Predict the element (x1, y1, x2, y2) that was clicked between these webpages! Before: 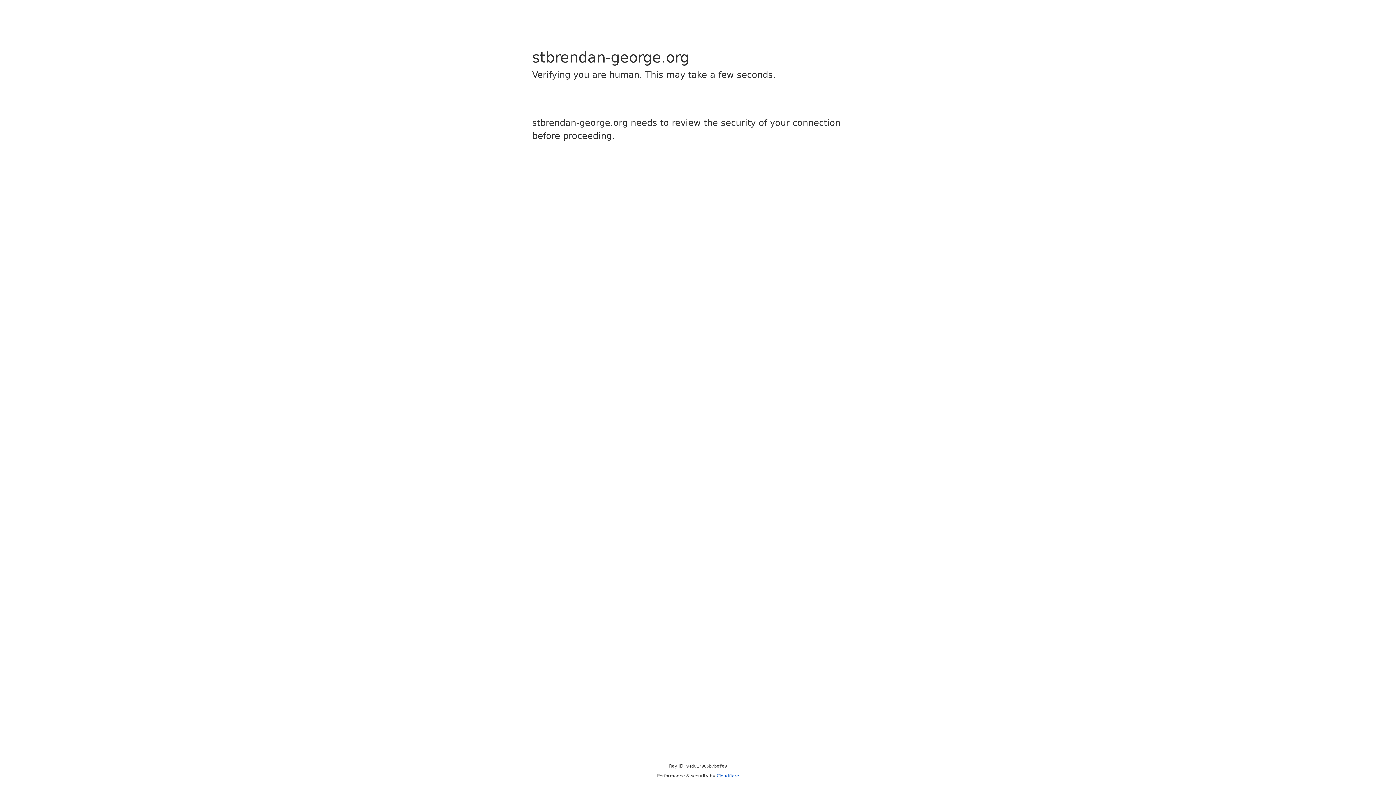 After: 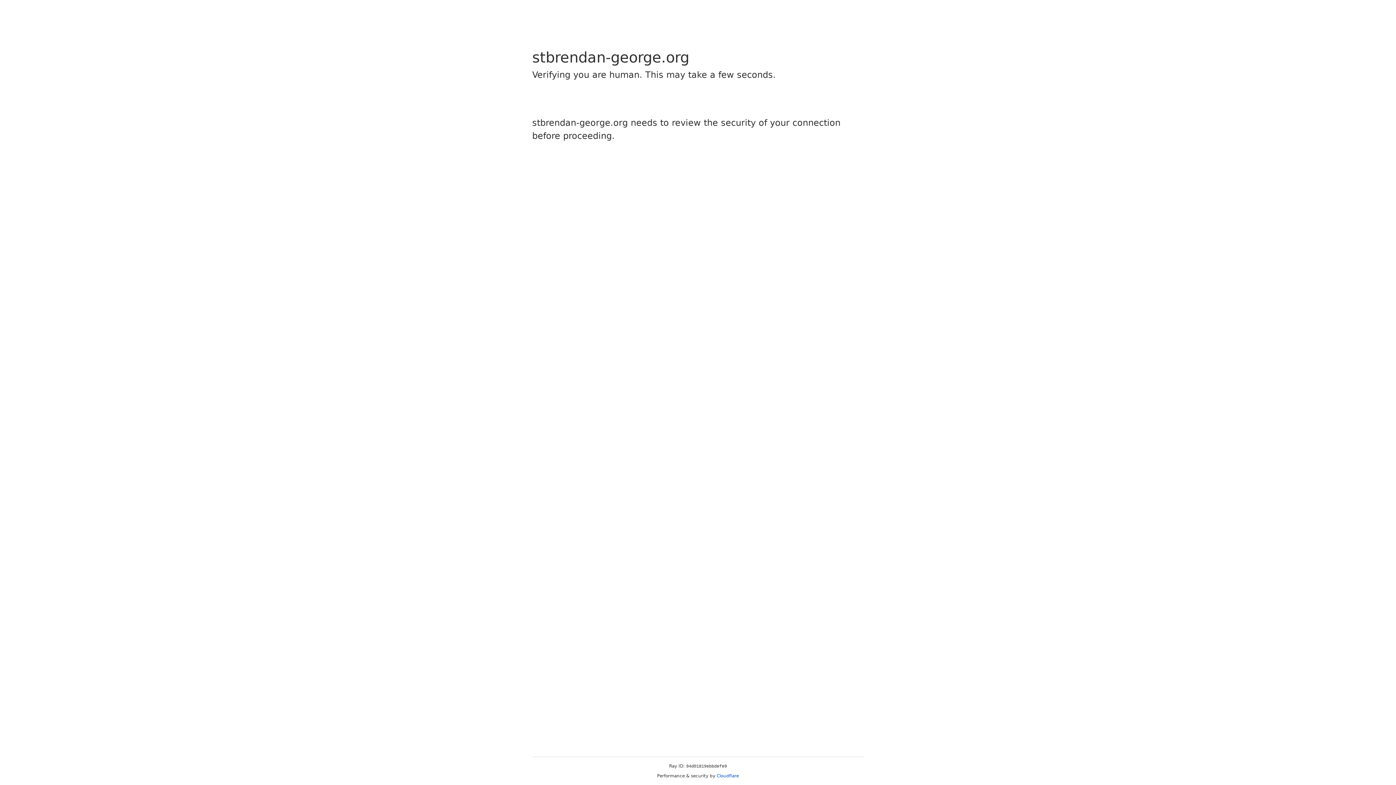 Action: bbox: (716, 773, 739, 778) label: Cloudflare